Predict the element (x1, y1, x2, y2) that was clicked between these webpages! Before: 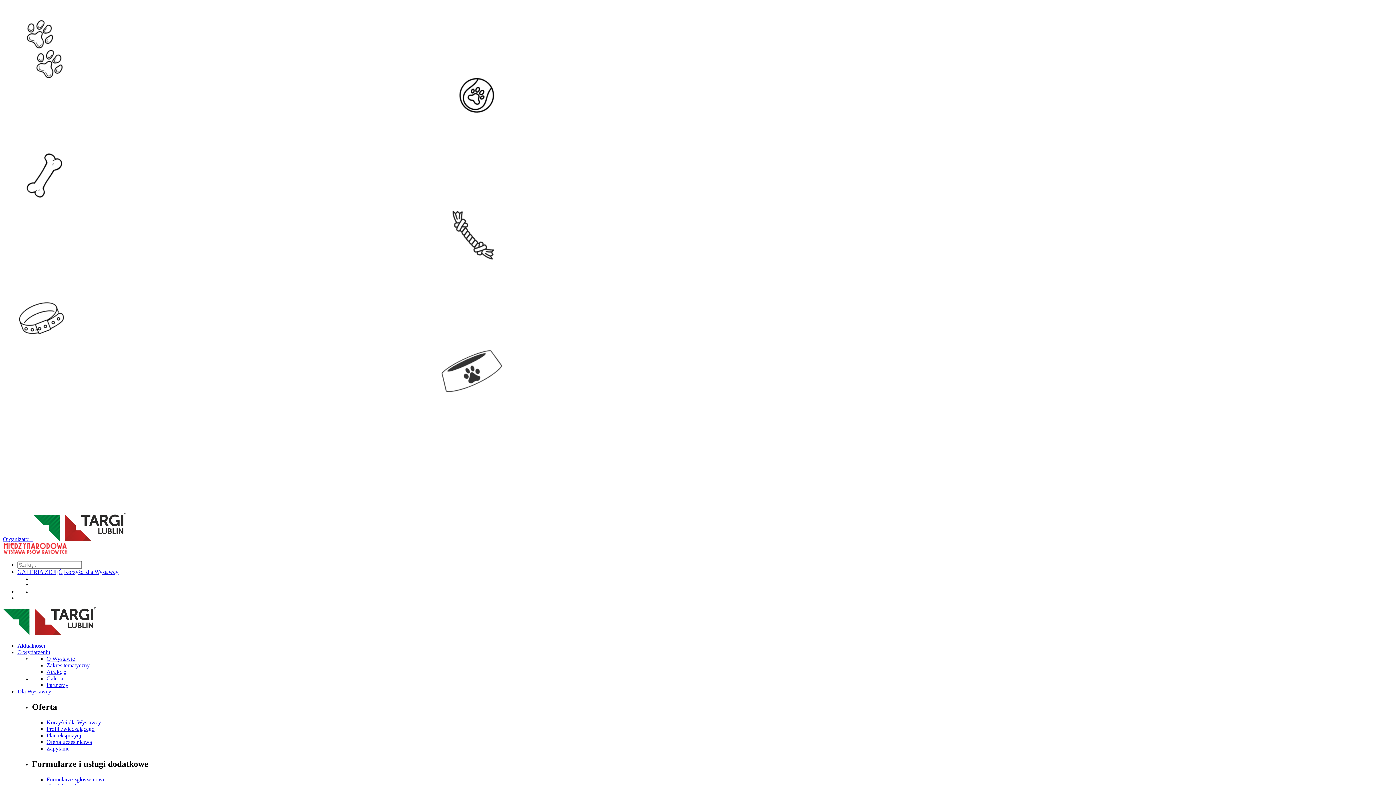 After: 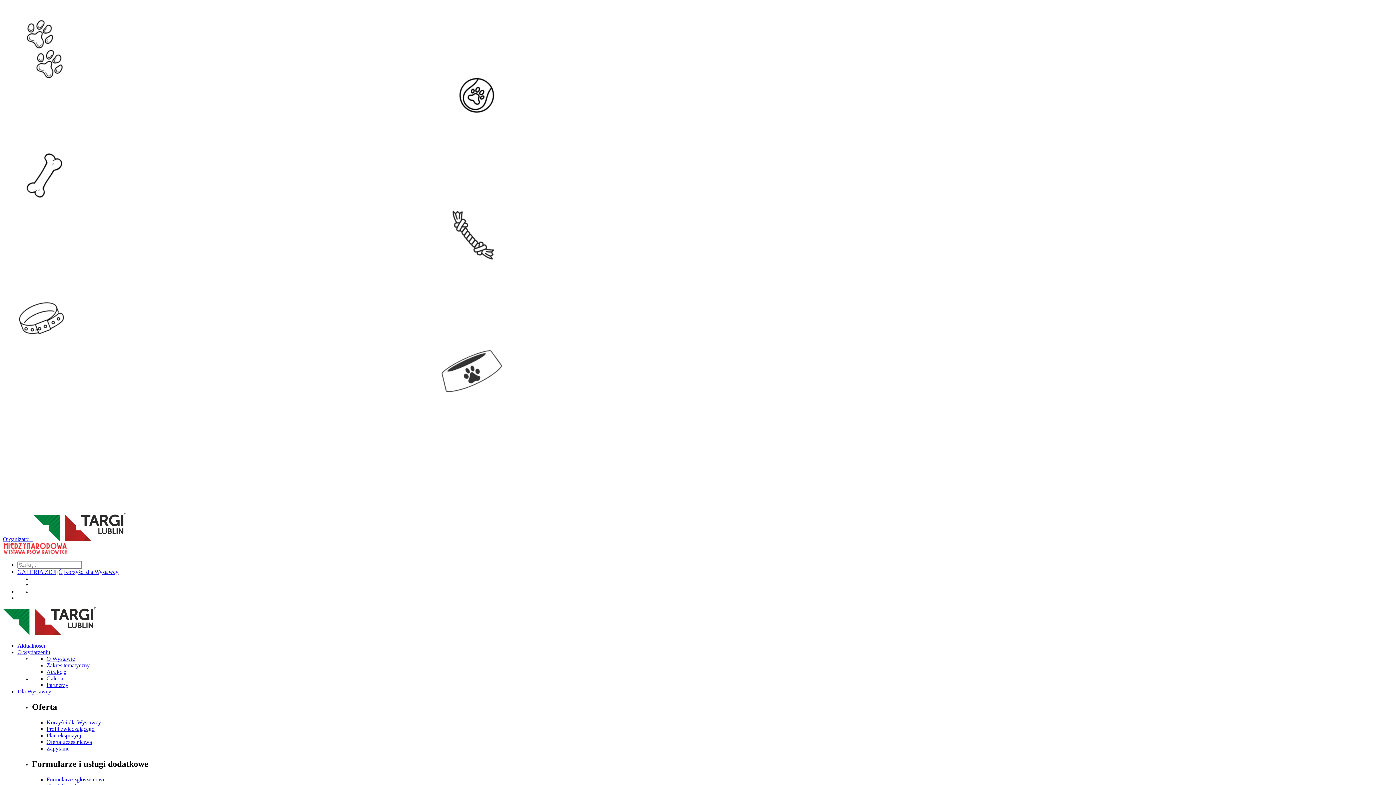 Action: bbox: (17, 642, 45, 649) label: Aktualności